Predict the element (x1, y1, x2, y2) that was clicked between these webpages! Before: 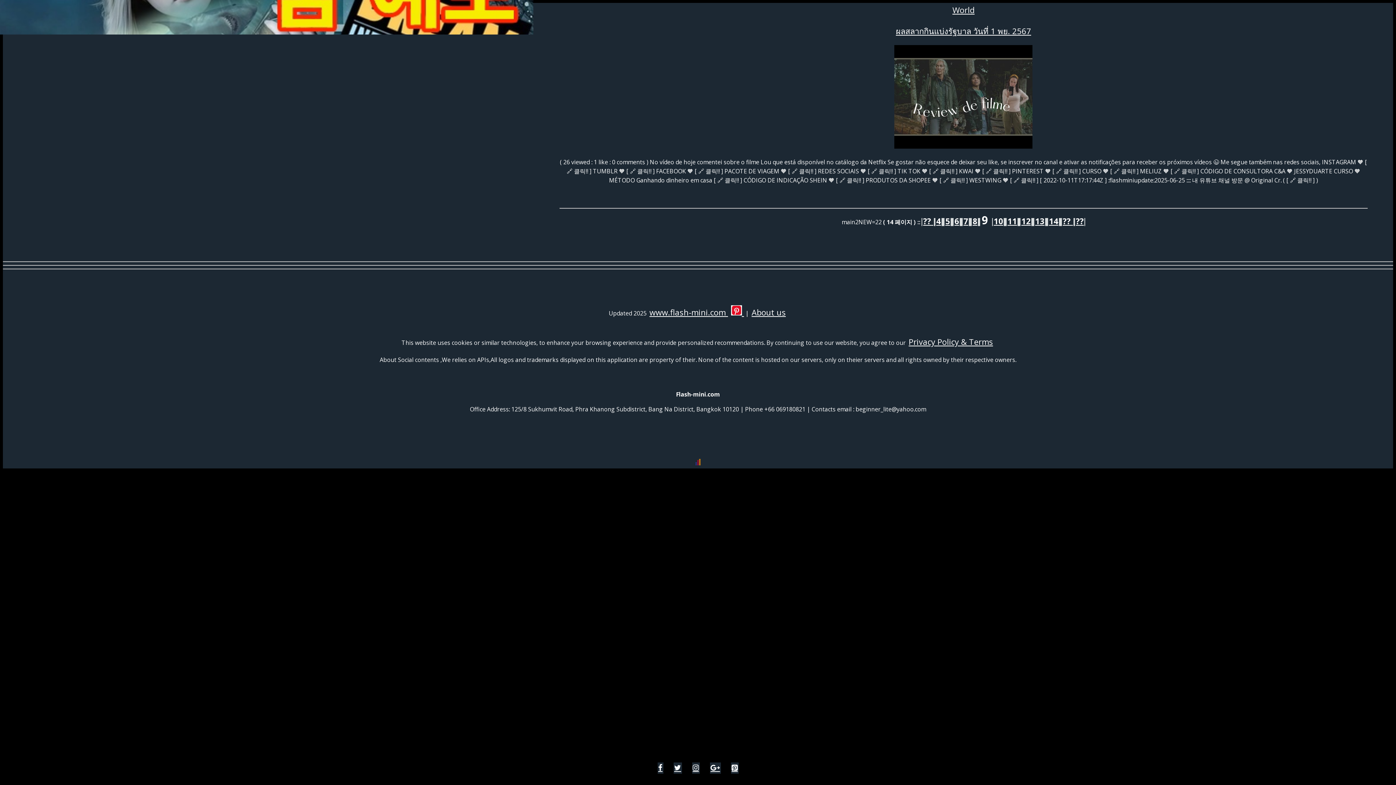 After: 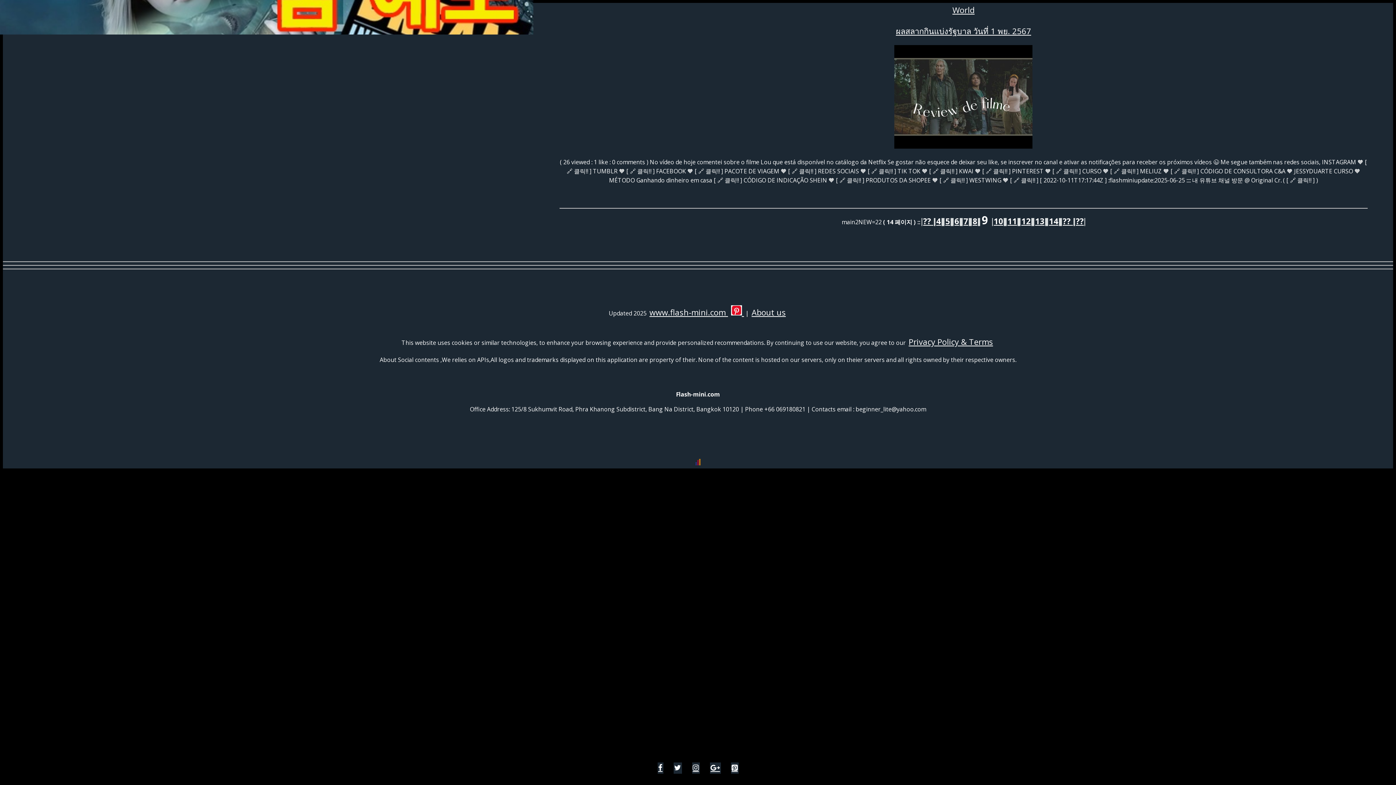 Action: bbox: (673, 762, 682, 774)